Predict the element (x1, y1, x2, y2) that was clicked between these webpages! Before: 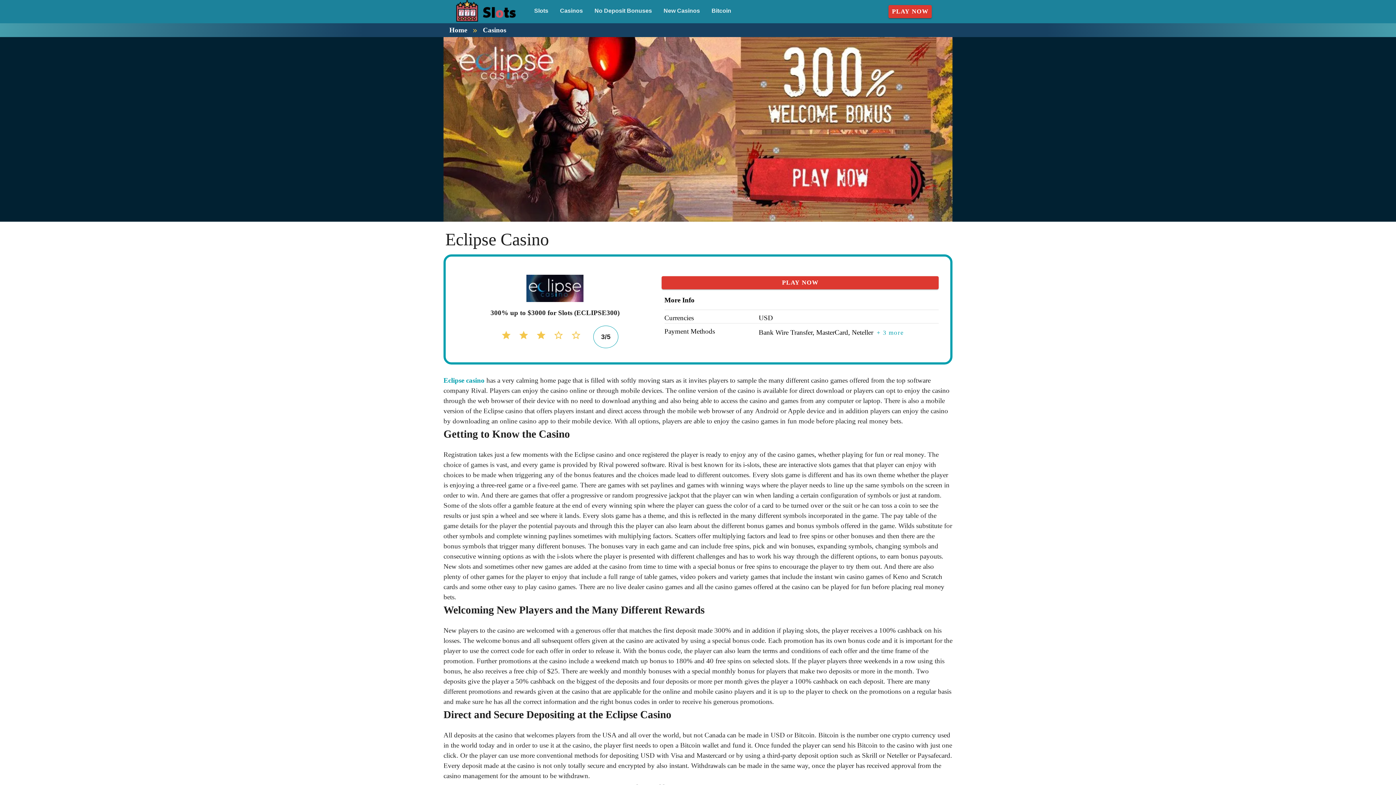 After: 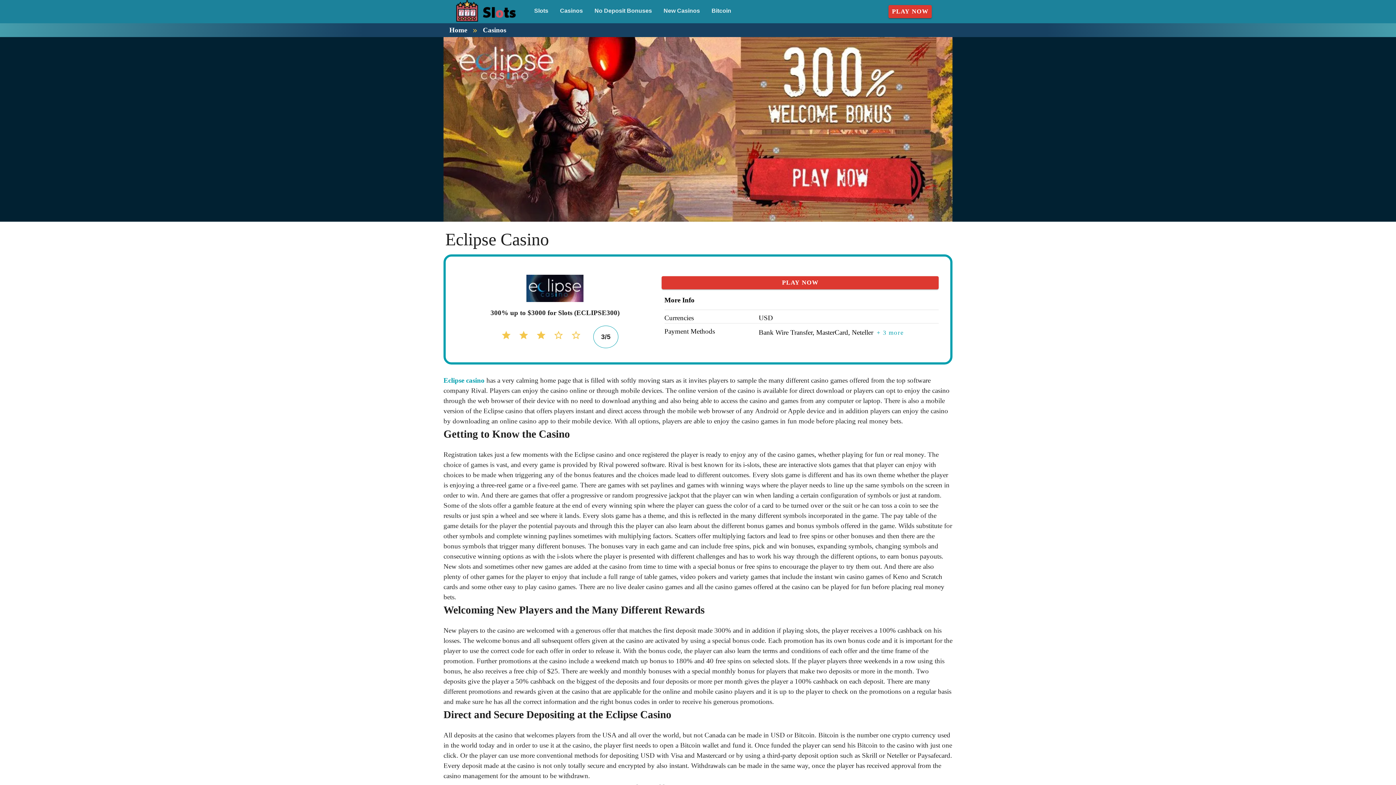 Action: label: Rating 1 of 5 bbox: (497, 326, 515, 344)